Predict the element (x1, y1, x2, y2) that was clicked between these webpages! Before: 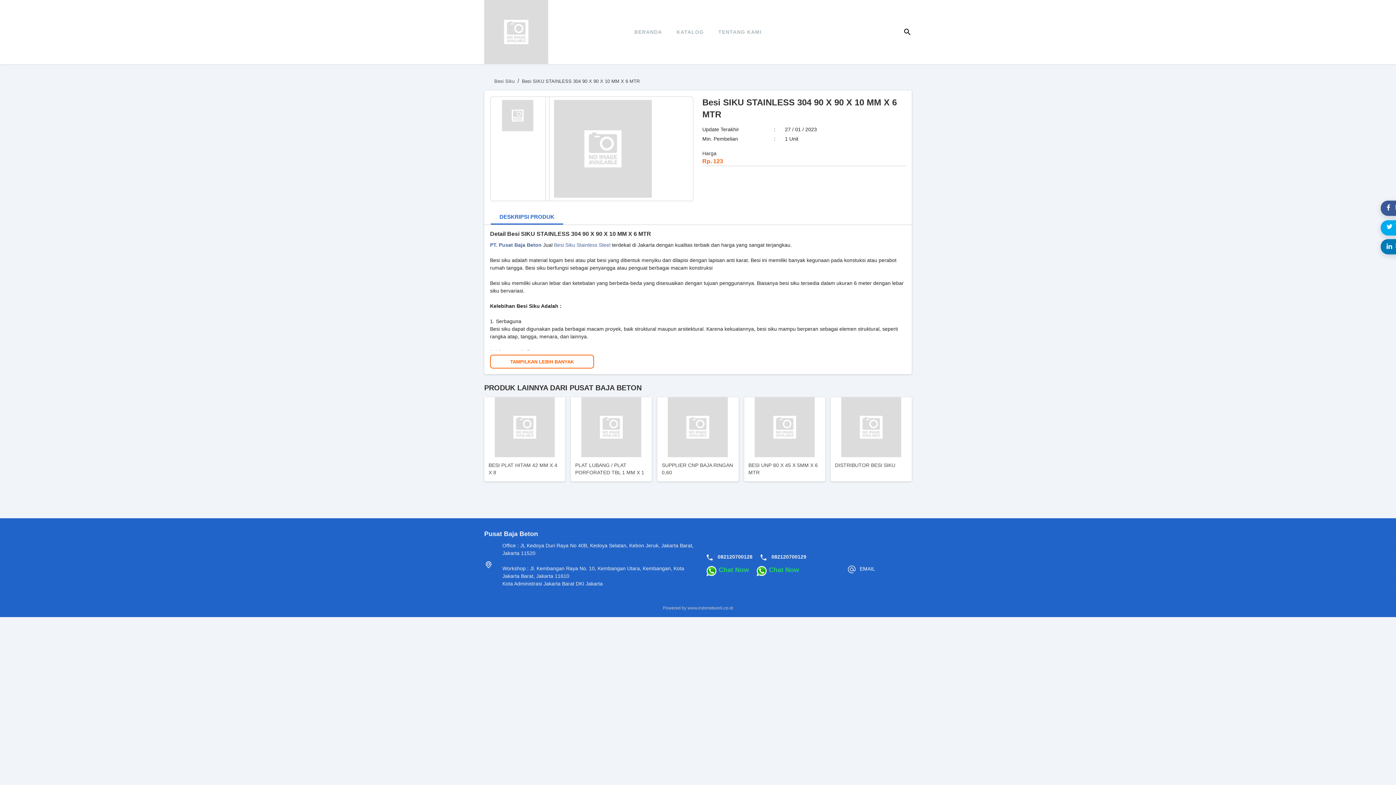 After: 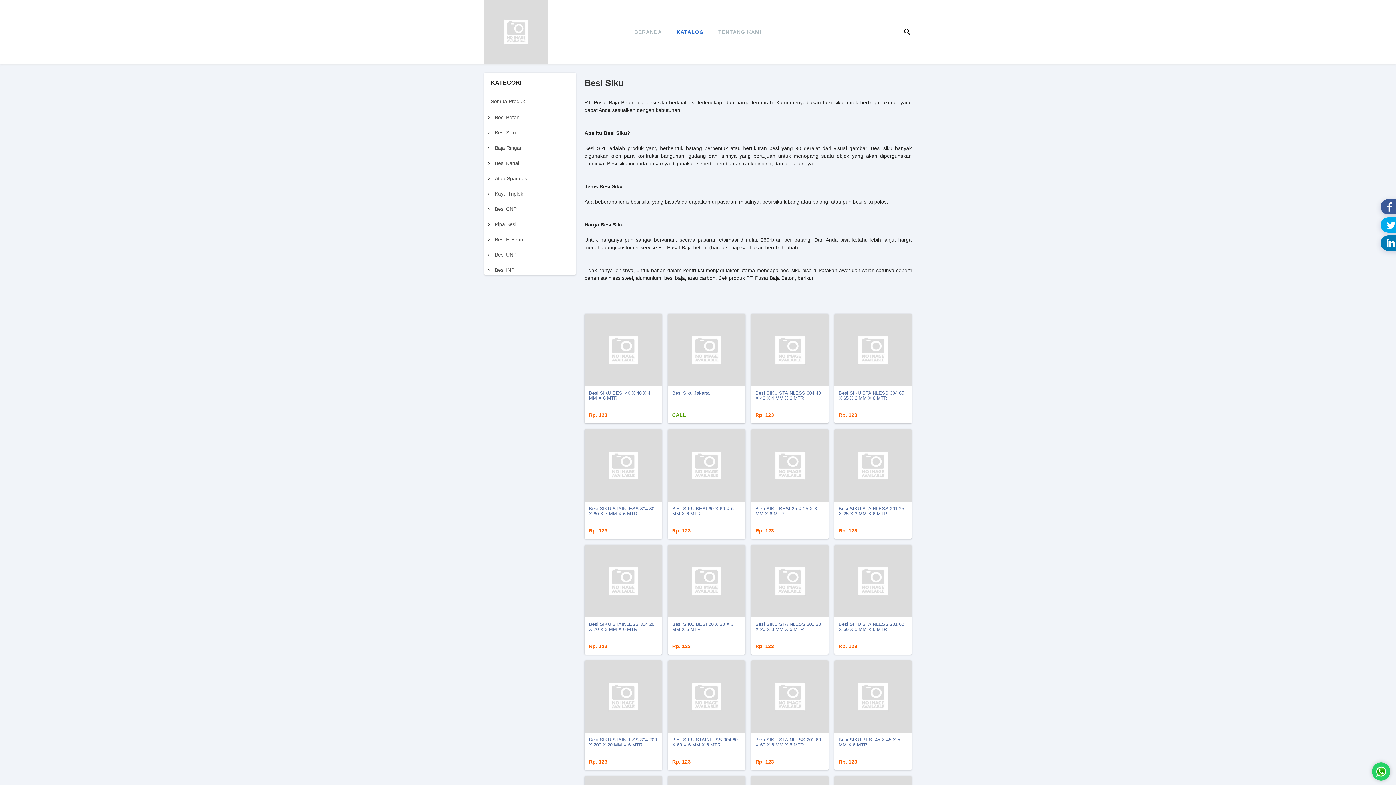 Action: bbox: (494, 78, 514, 84) label: Besi Siku